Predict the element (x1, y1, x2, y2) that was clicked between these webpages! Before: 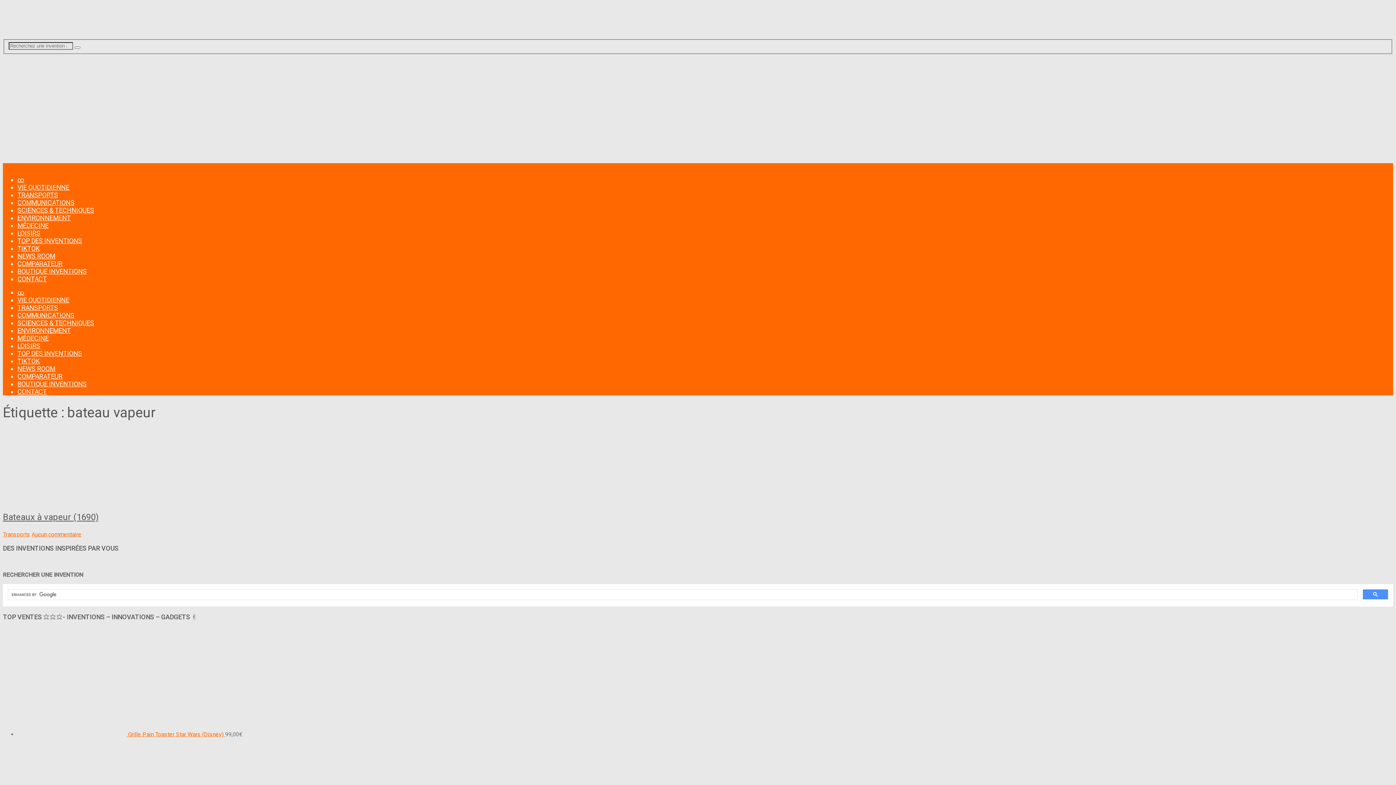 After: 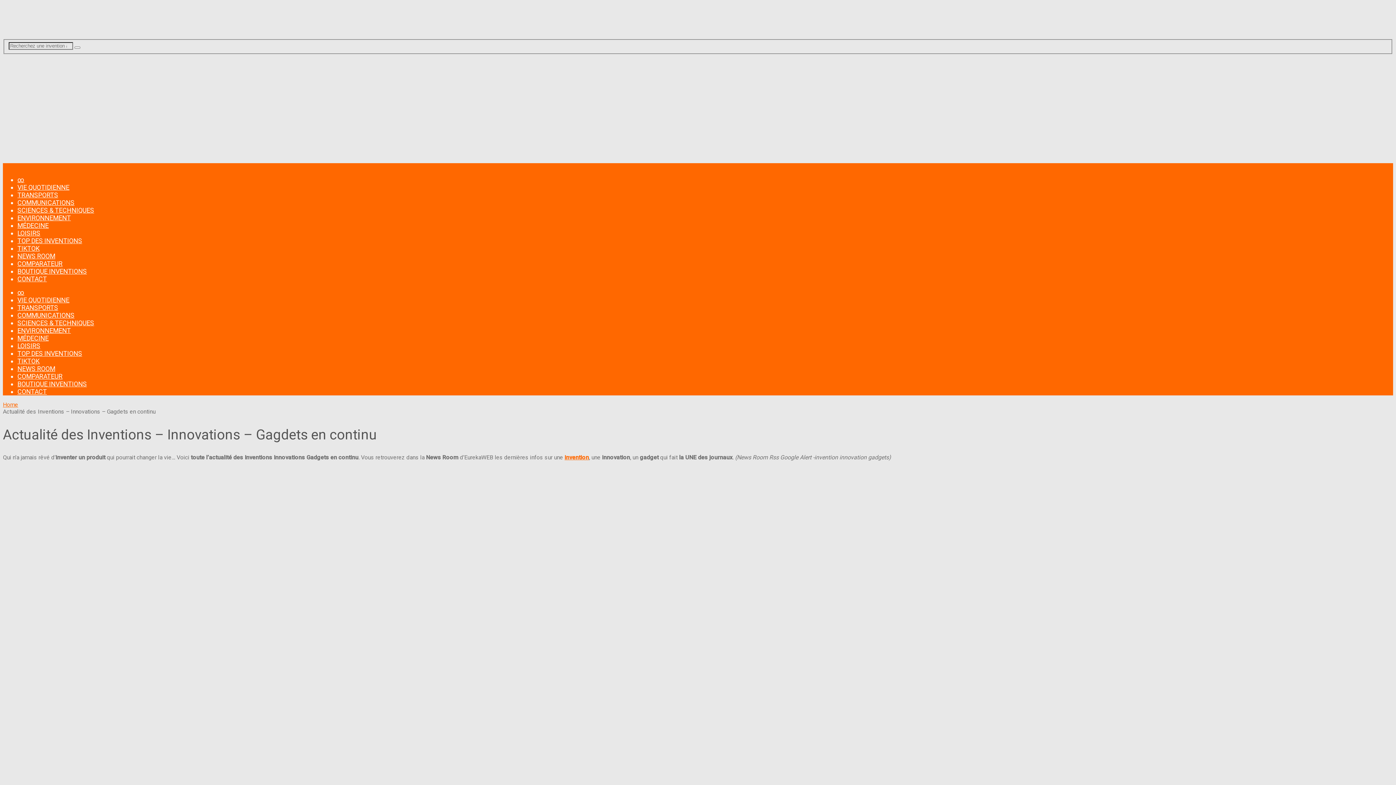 Action: bbox: (17, 365, 55, 372) label: NEWS ROOM